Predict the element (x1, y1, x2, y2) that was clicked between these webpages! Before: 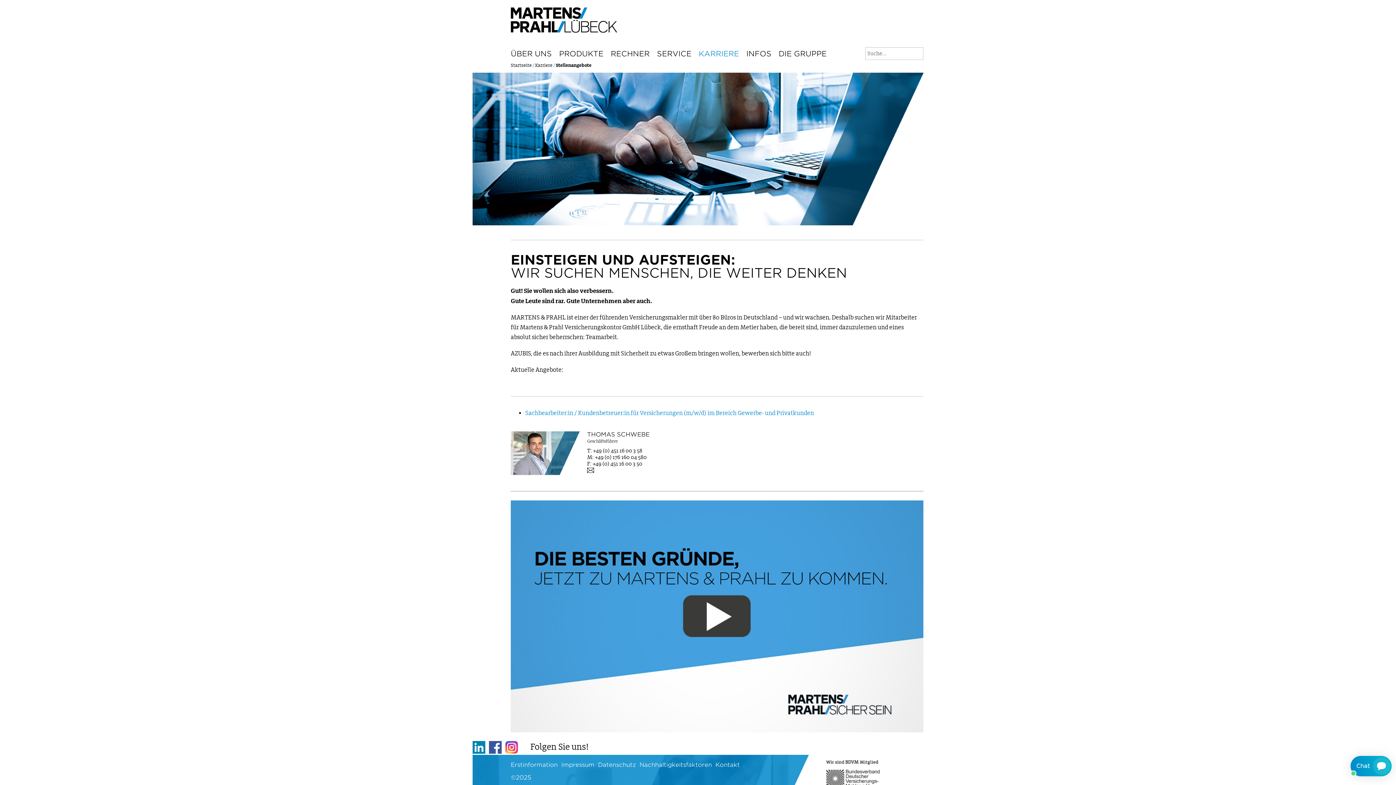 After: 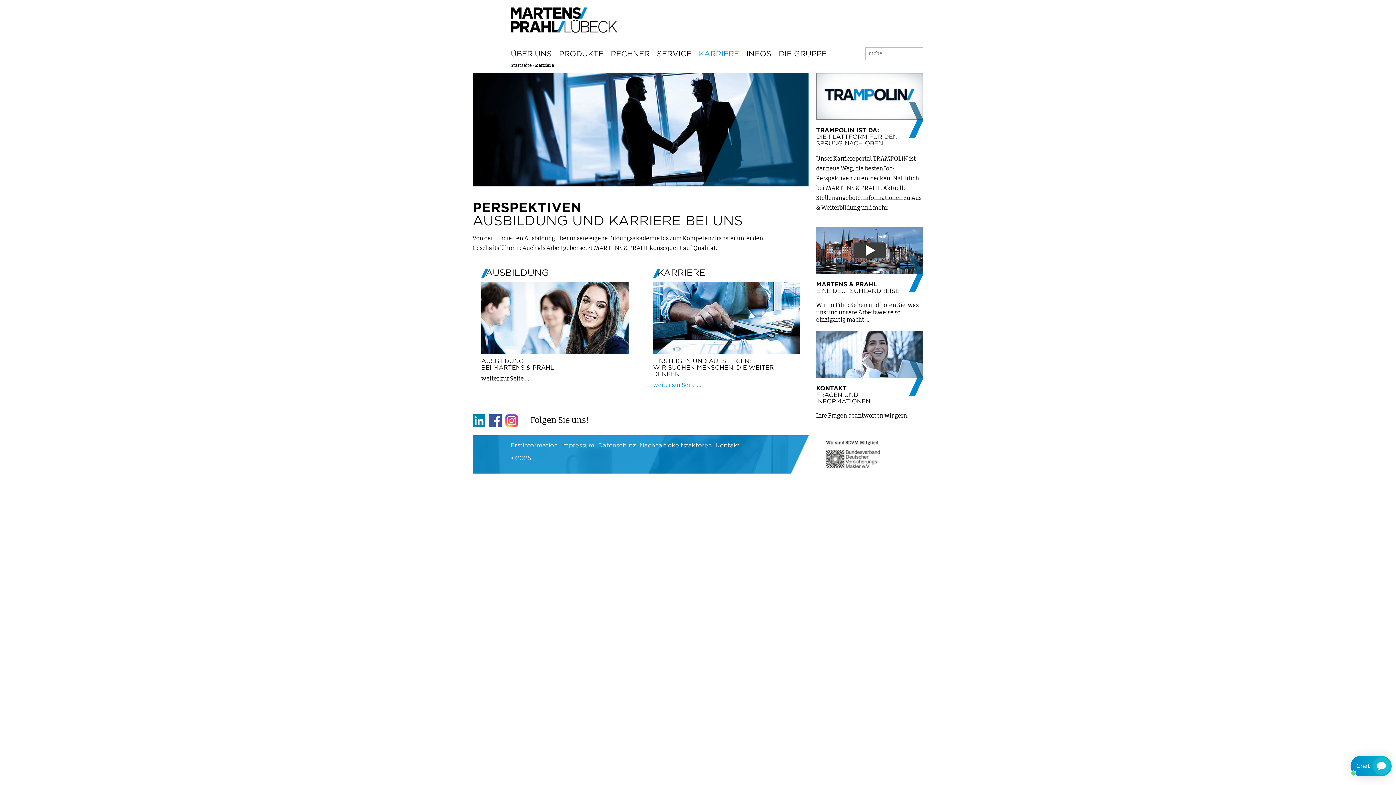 Action: label: KARRIERE bbox: (698, 49, 739, 58)